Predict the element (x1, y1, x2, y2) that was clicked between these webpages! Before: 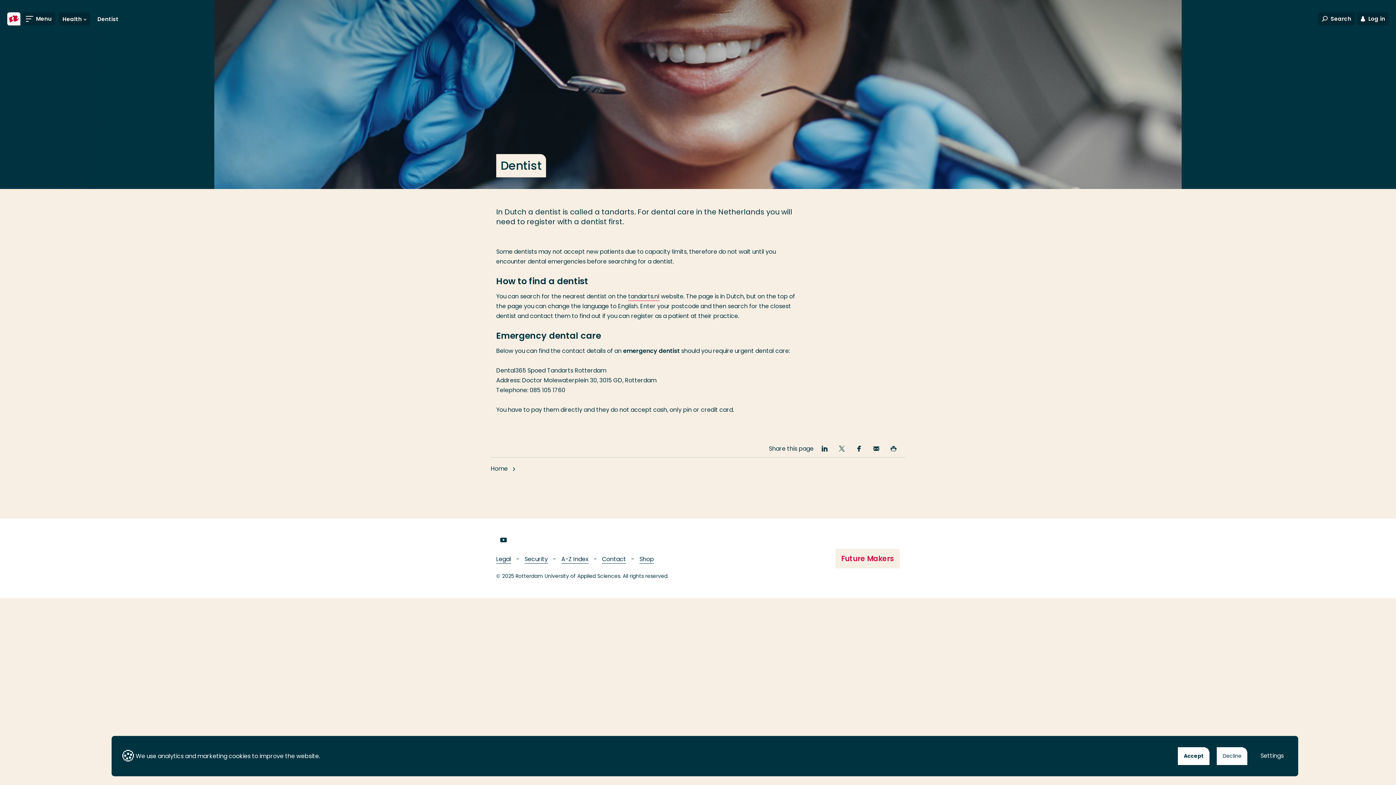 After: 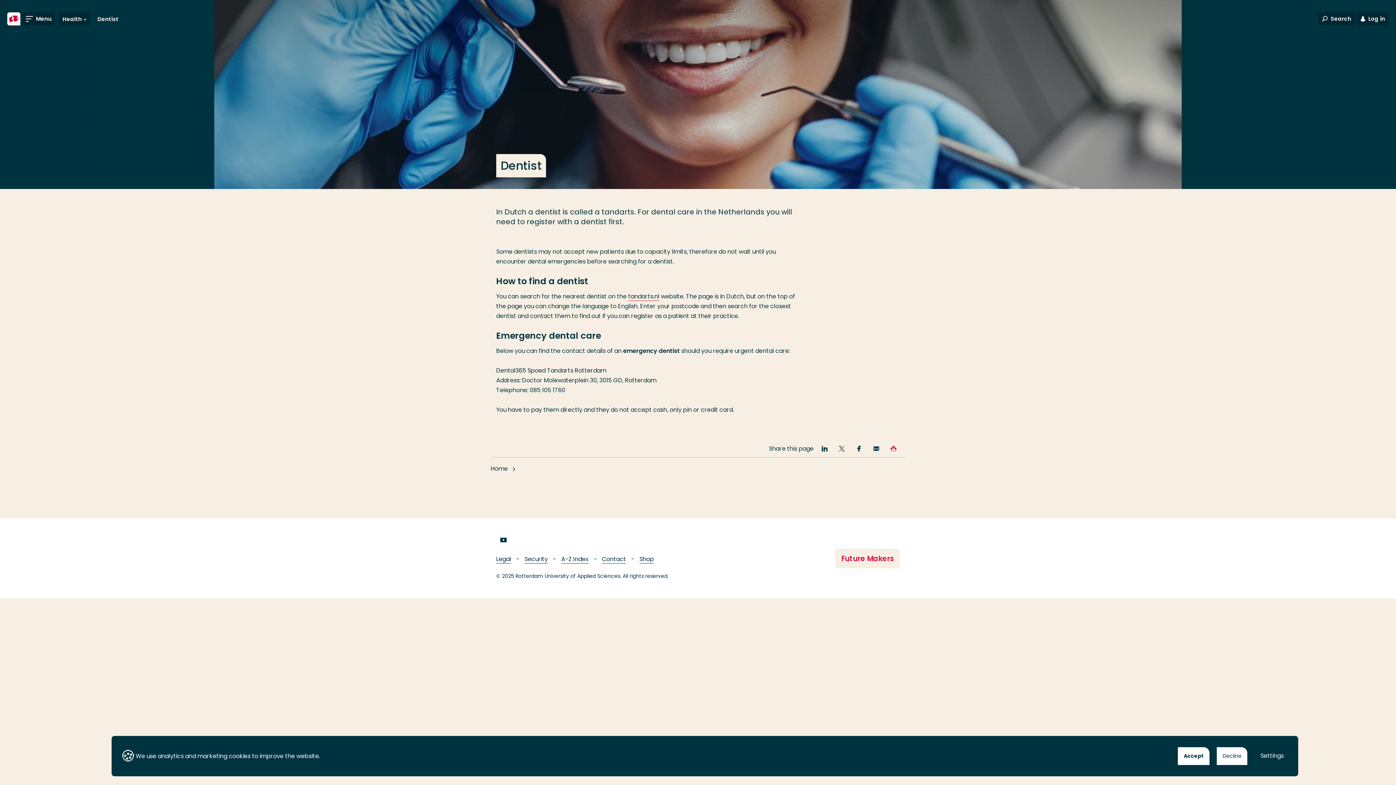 Action: bbox: (889, 444, 905, 453) label: Print this page